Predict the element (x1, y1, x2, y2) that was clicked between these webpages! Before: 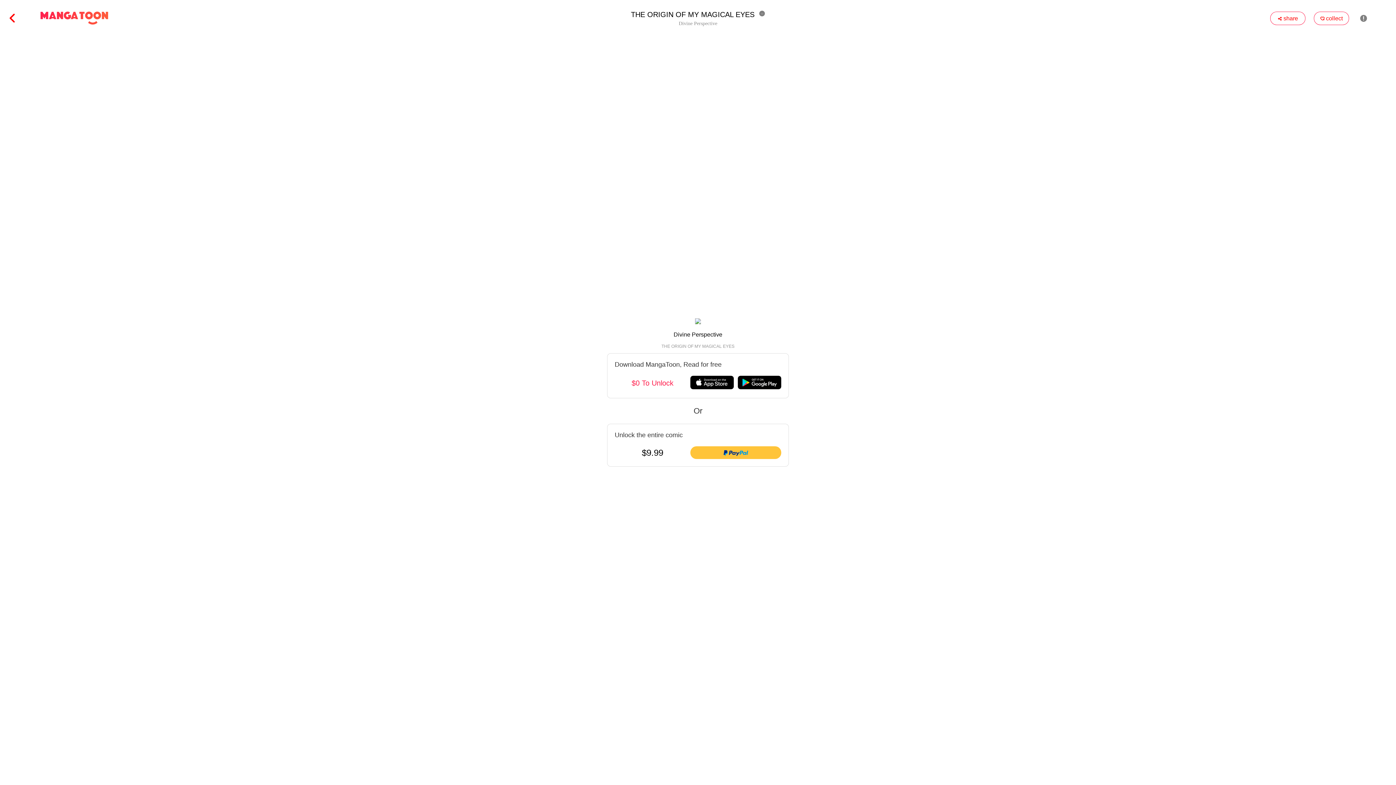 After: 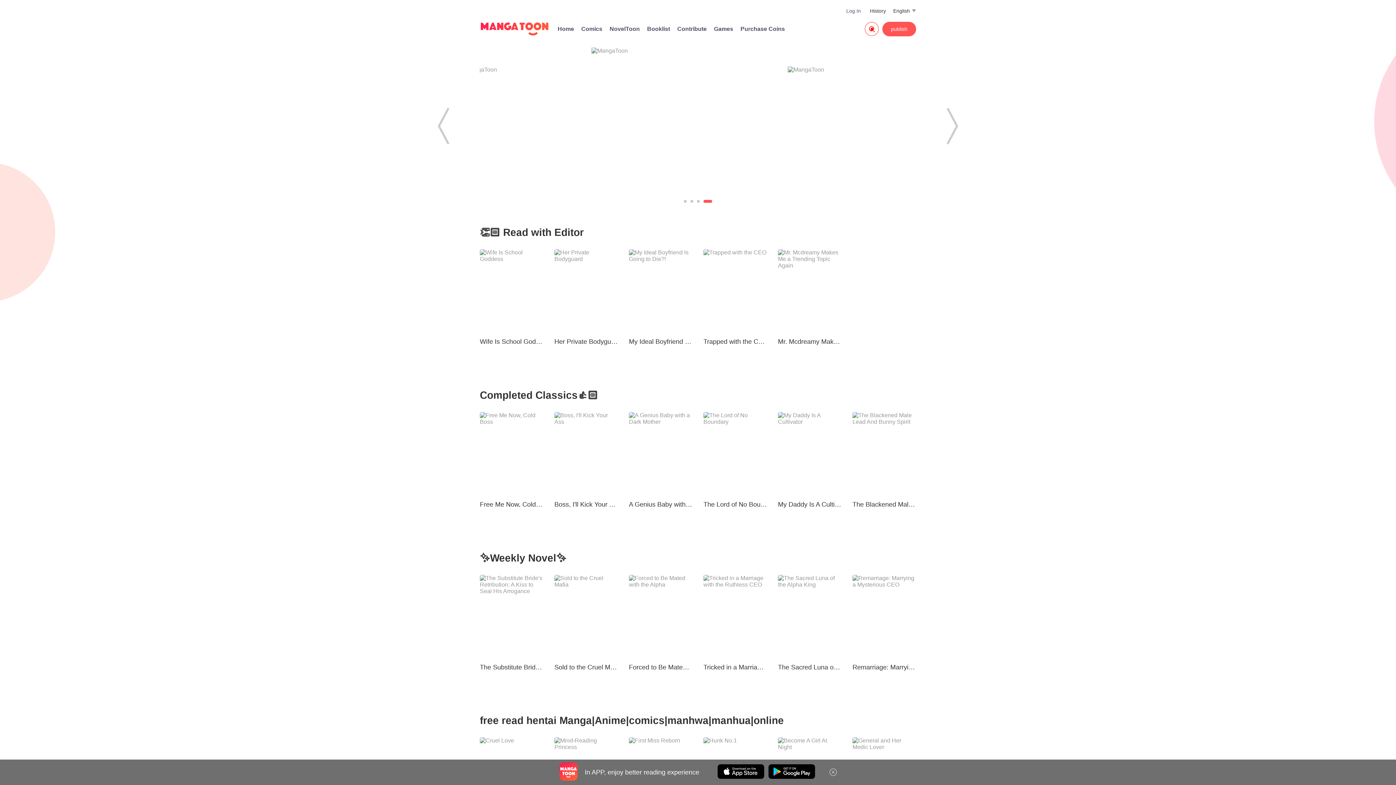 Action: bbox: (16, 10, 110, 25)